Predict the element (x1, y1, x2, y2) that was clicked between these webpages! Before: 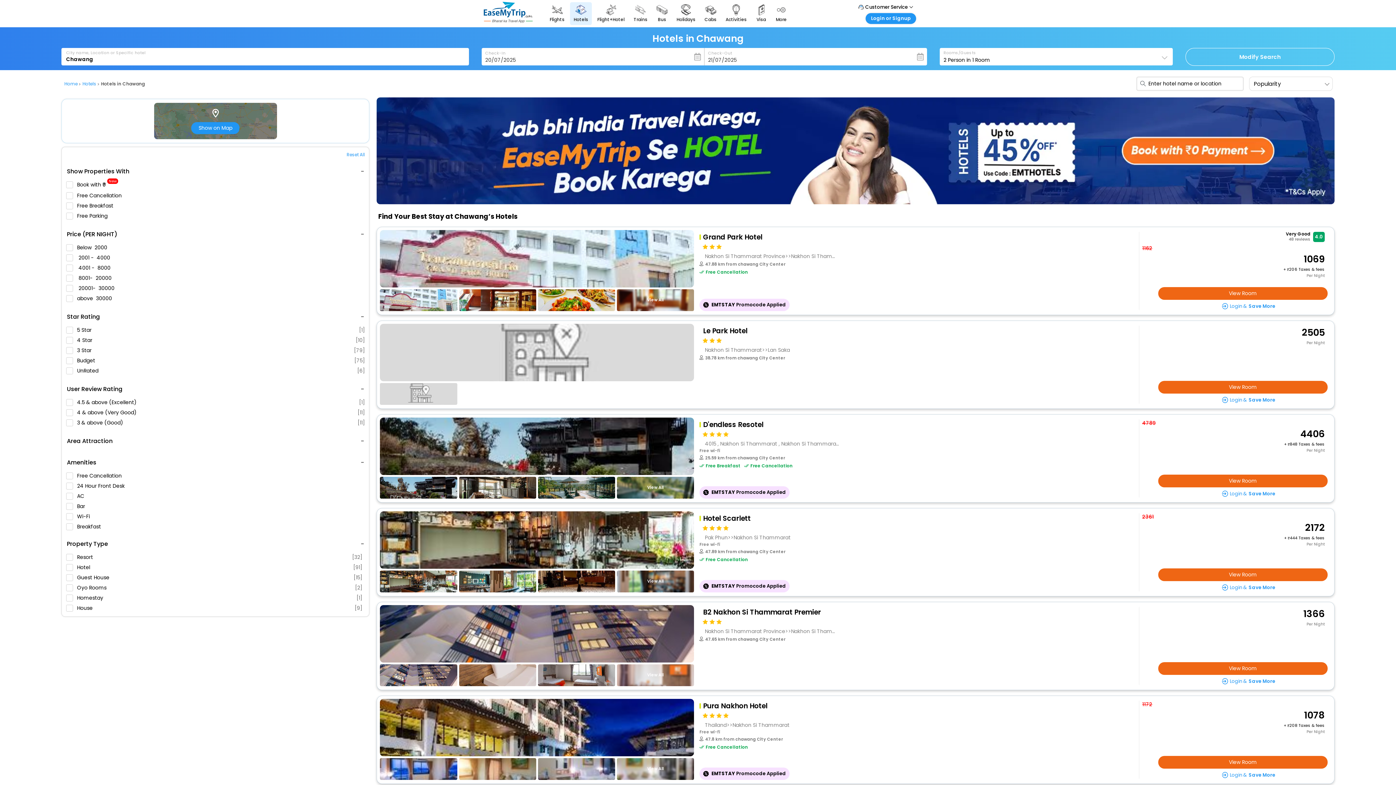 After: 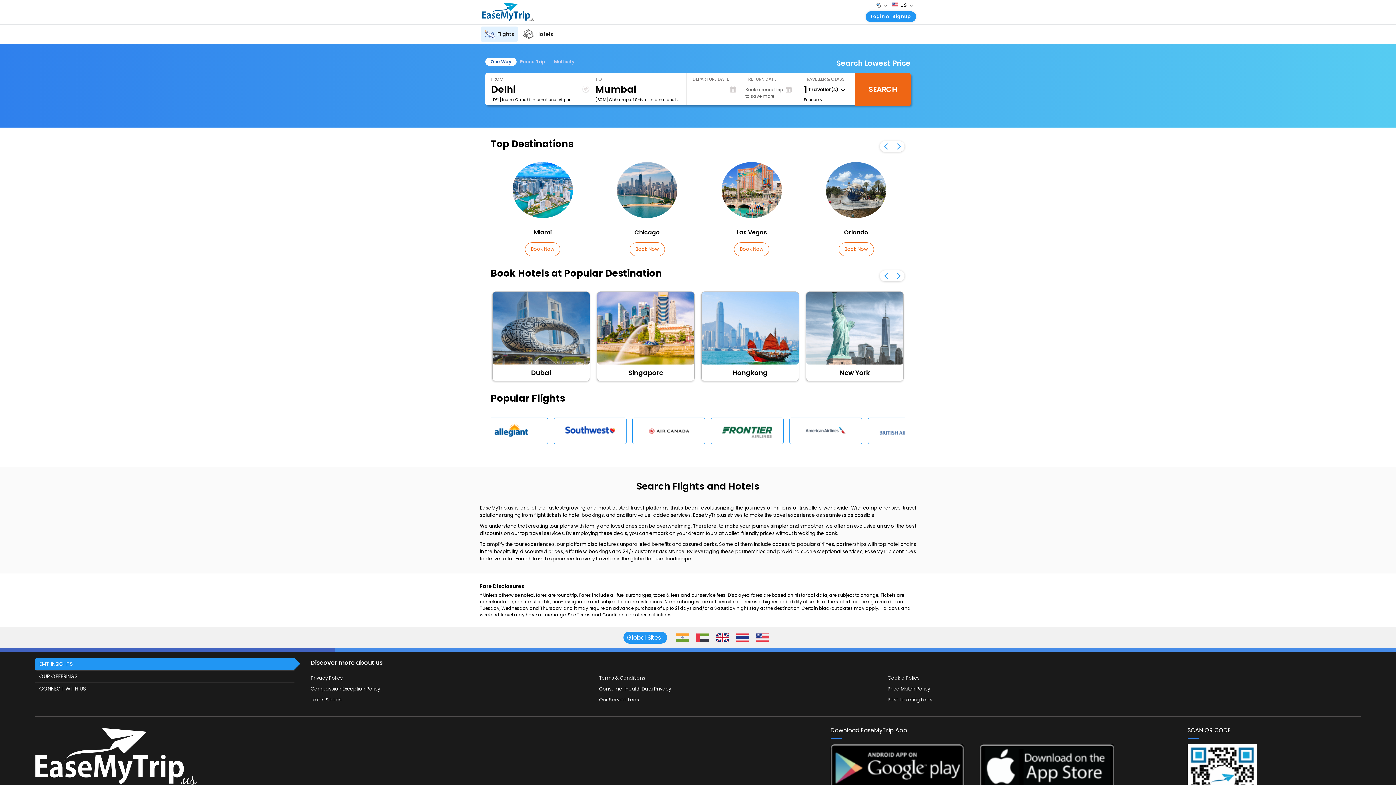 Action: bbox: (64, 78, 77, 88) label: Home